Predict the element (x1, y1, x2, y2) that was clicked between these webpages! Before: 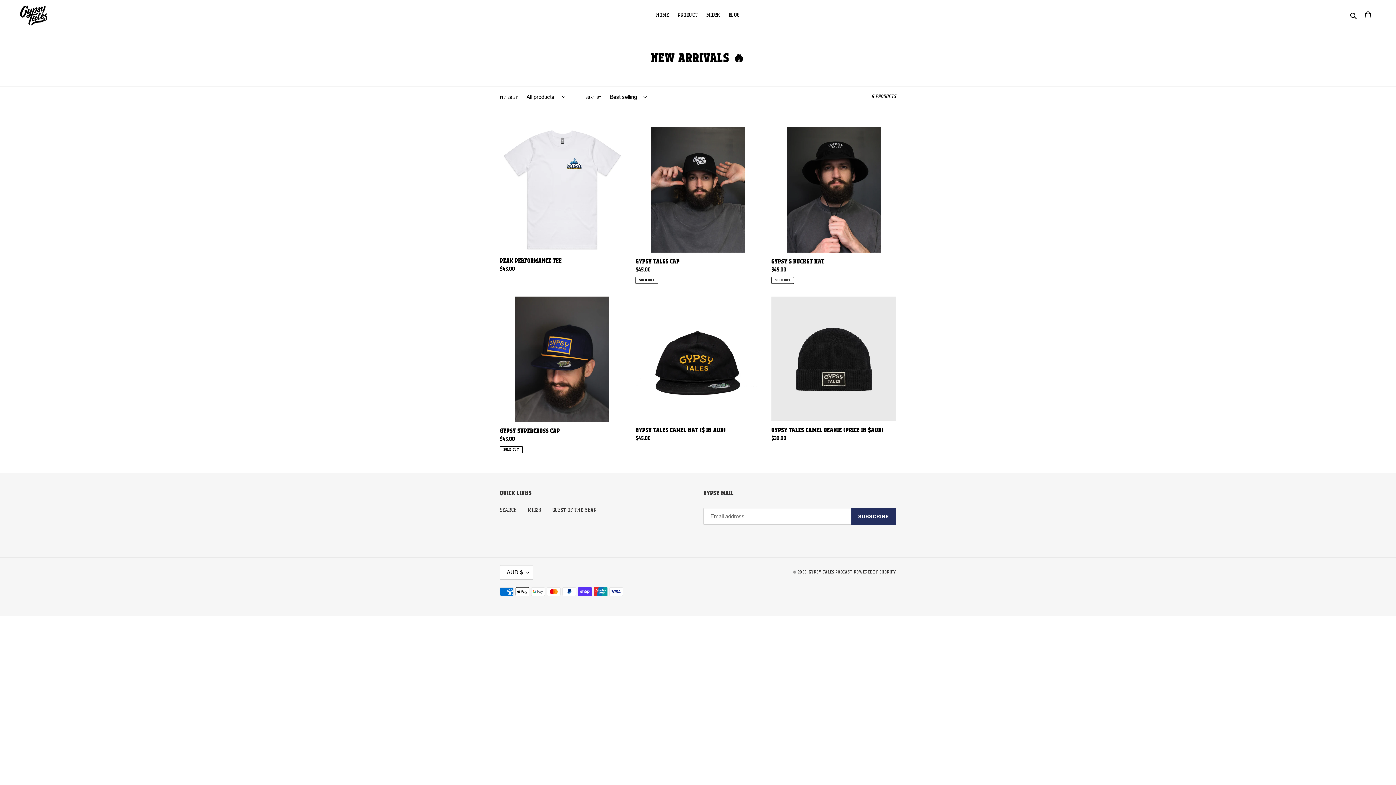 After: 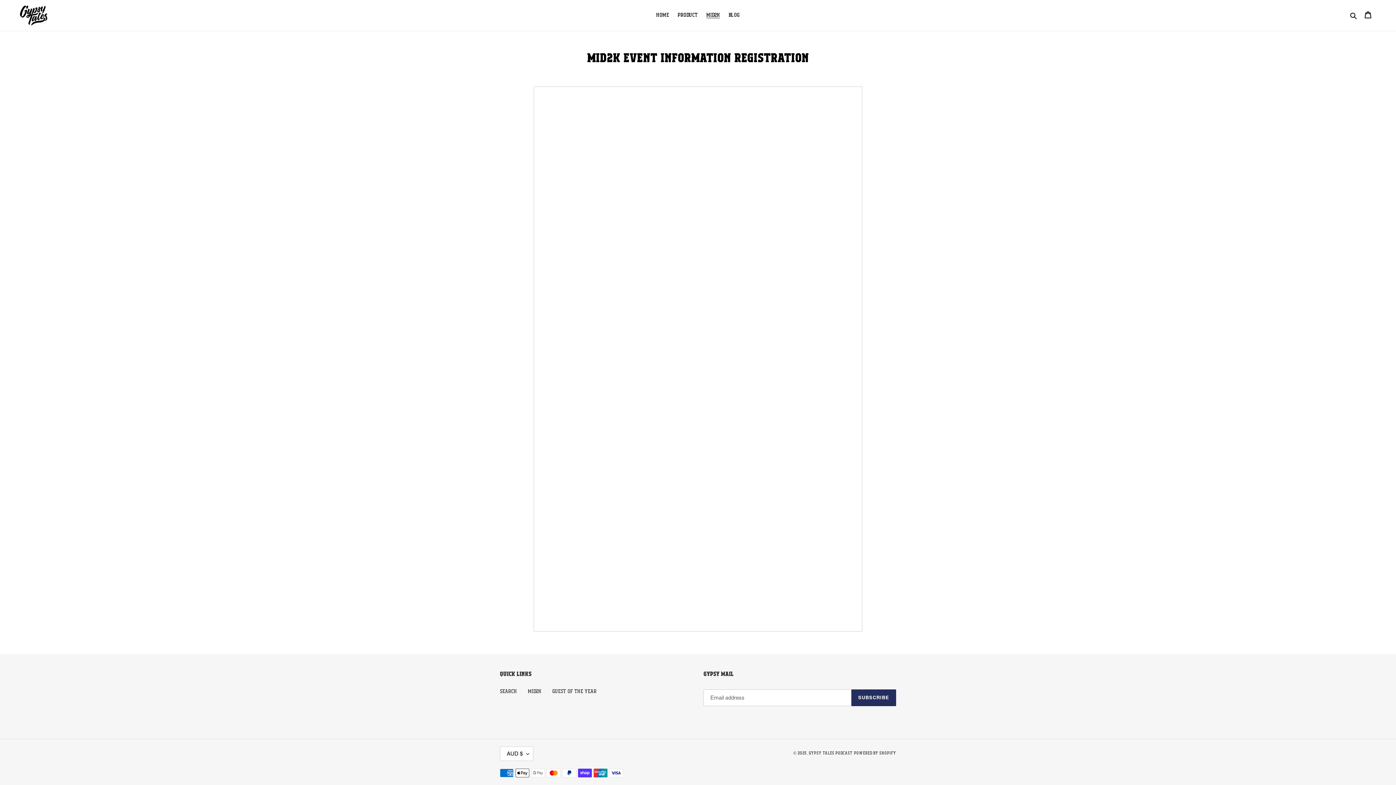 Action: label: MID2K bbox: (528, 508, 541, 513)